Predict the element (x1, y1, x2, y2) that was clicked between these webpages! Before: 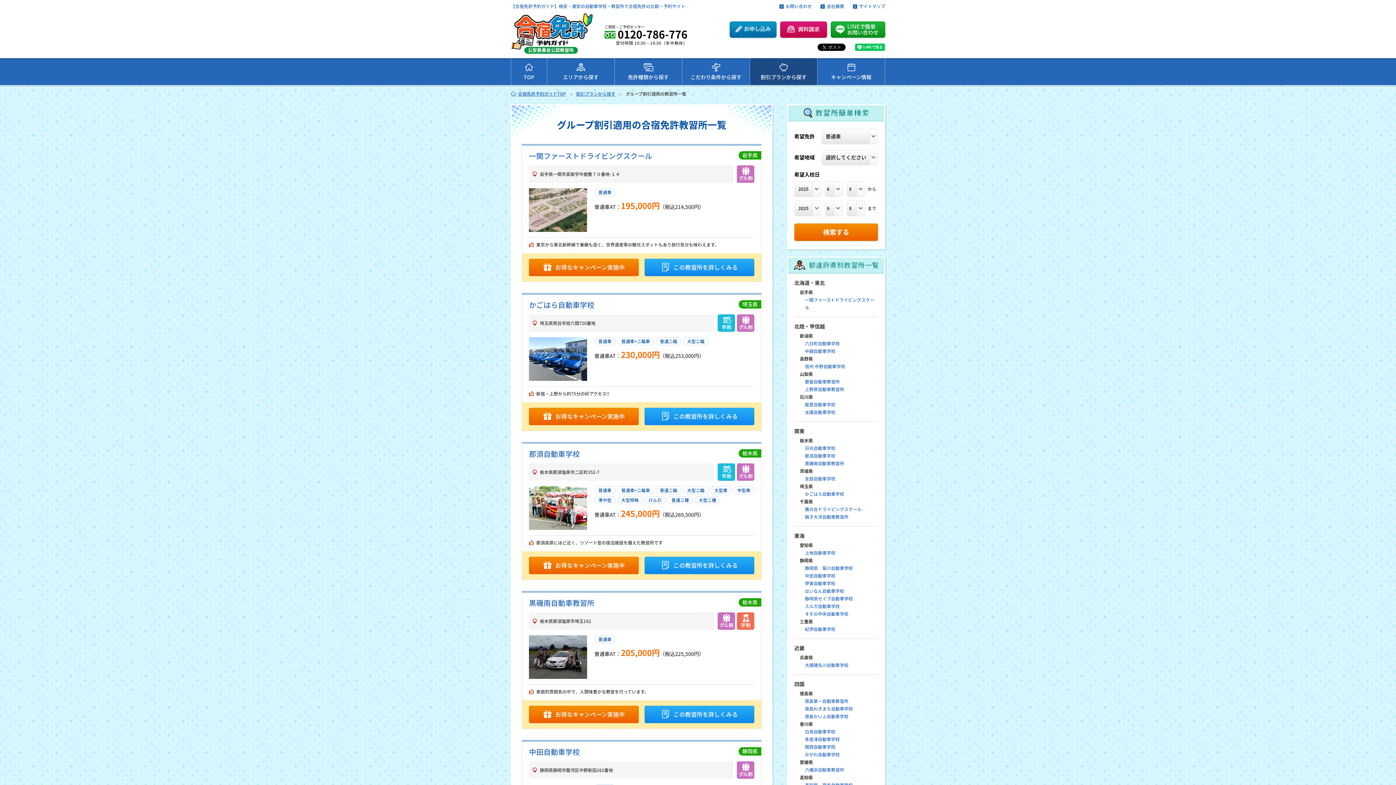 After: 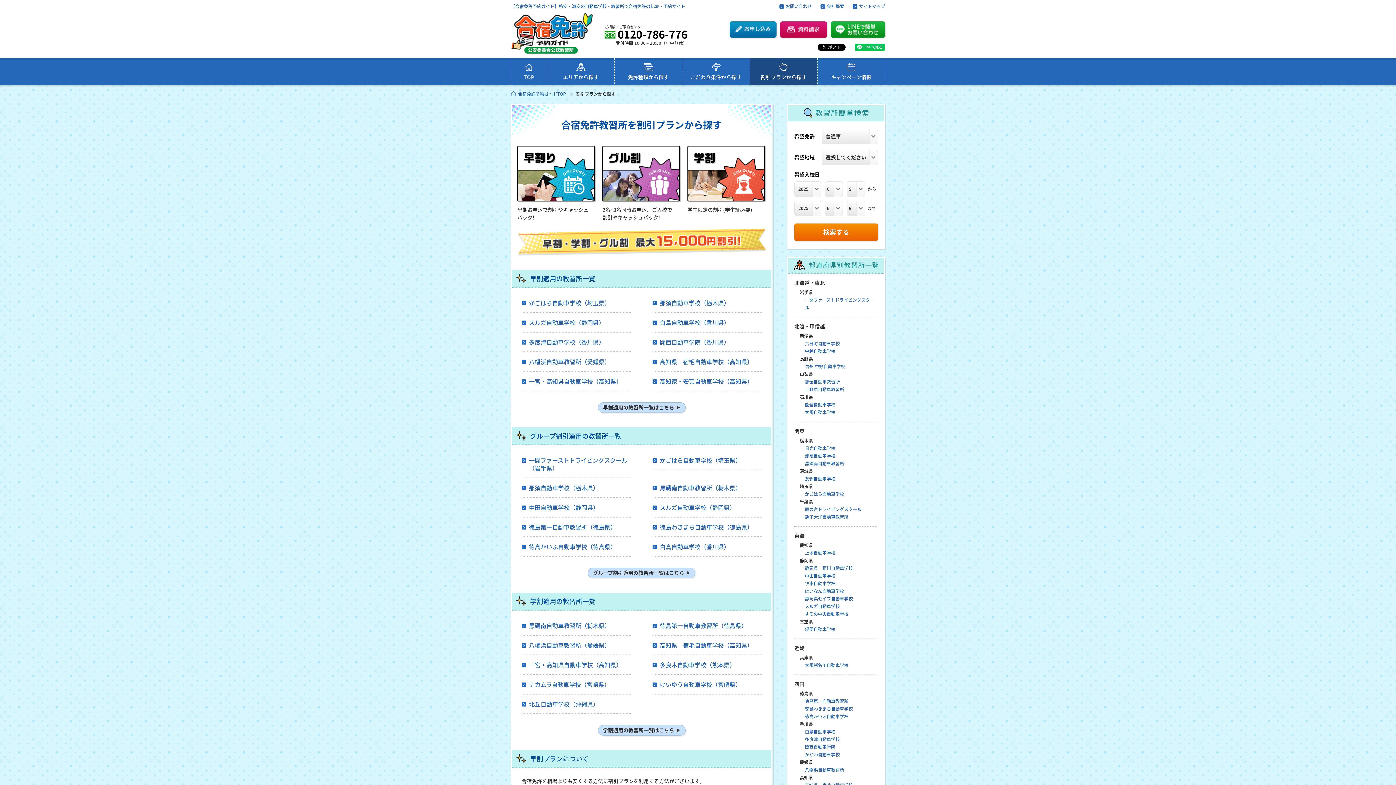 Action: bbox: (576, 90, 615, 97) label: 割引プランから探す